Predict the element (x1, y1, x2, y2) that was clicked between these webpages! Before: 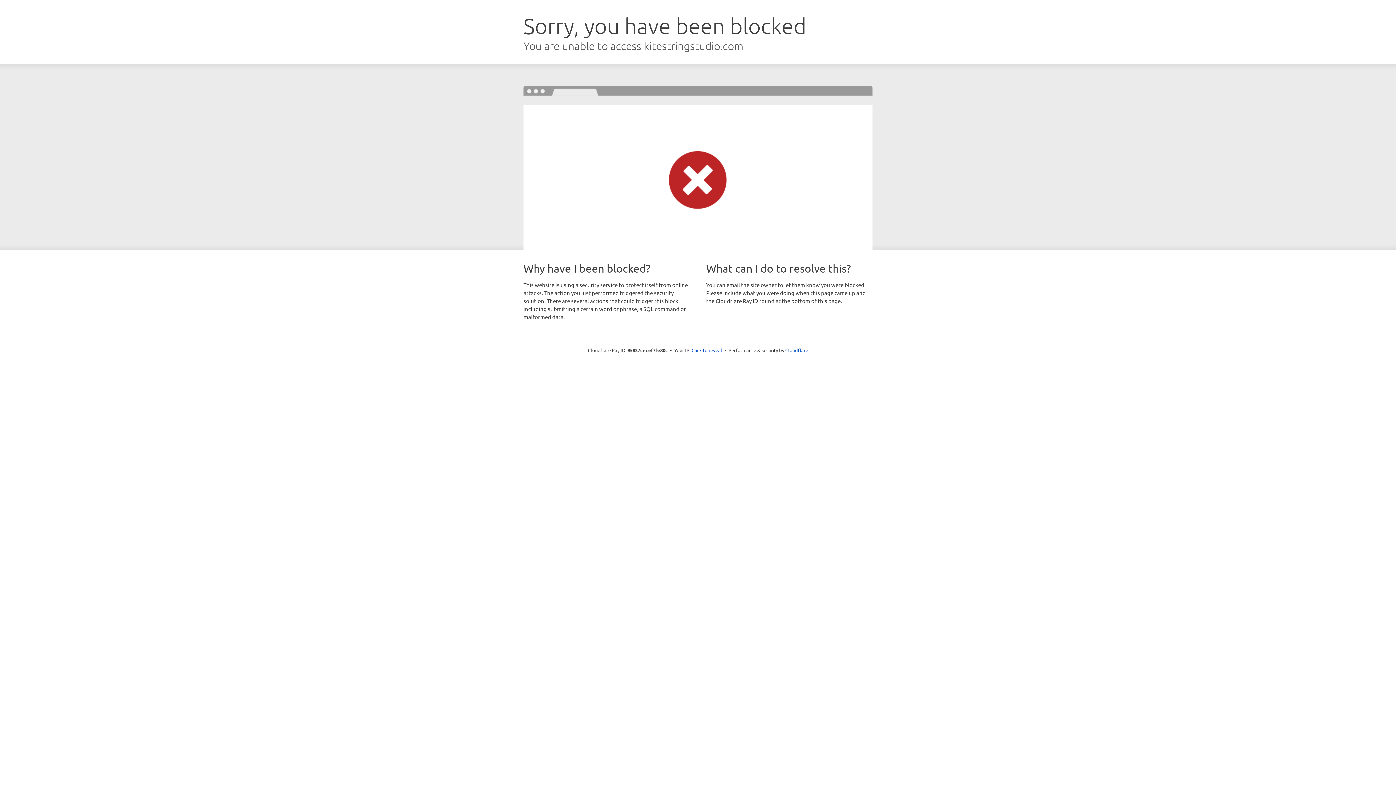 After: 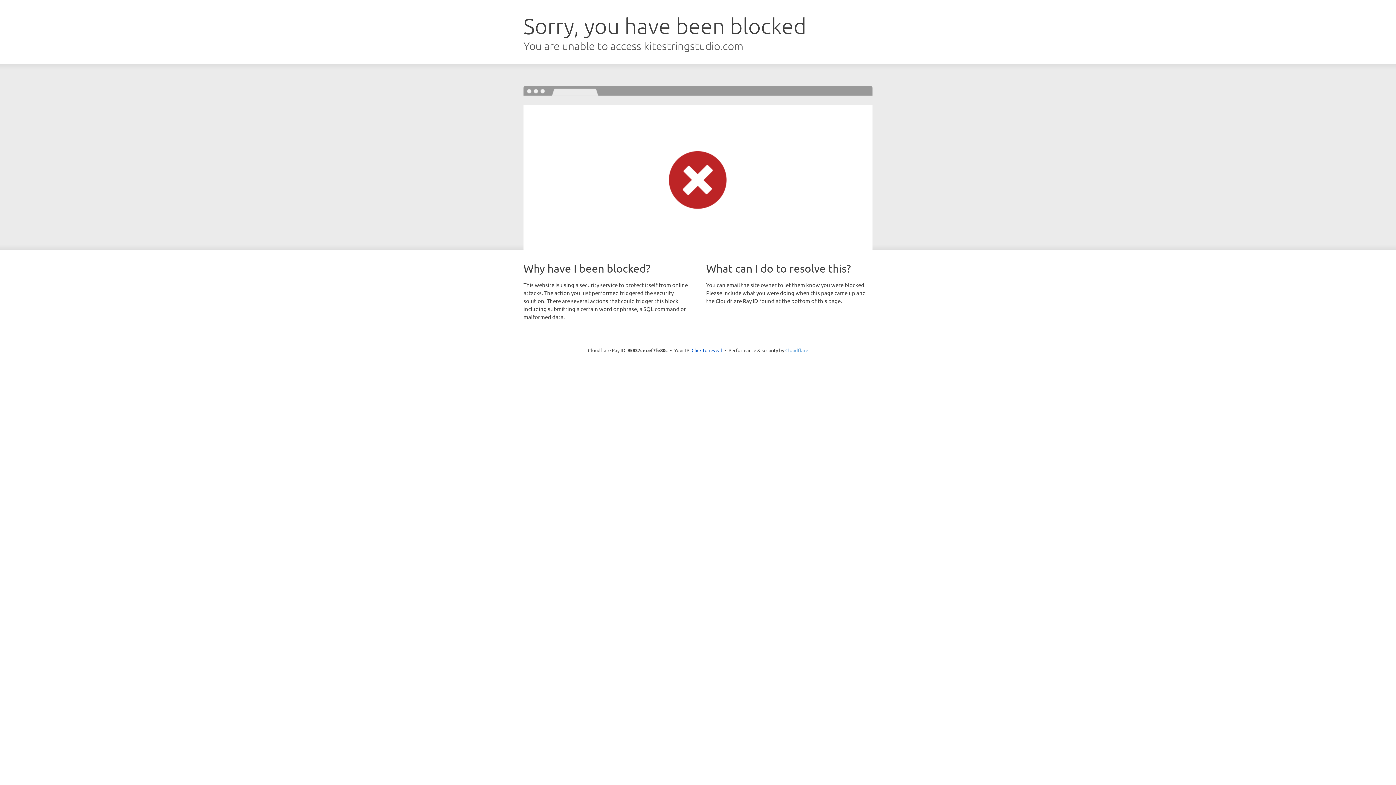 Action: bbox: (785, 347, 808, 353) label: Cloudflare